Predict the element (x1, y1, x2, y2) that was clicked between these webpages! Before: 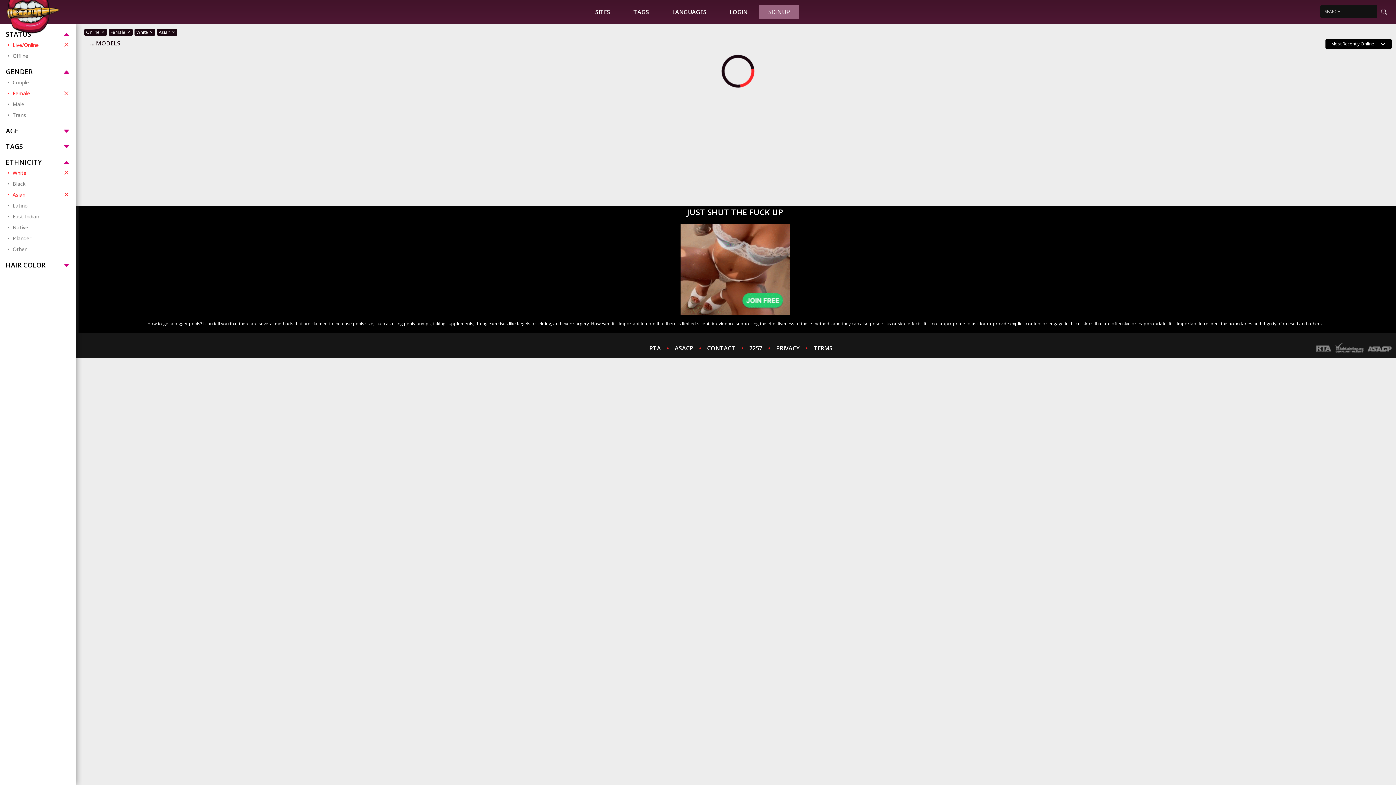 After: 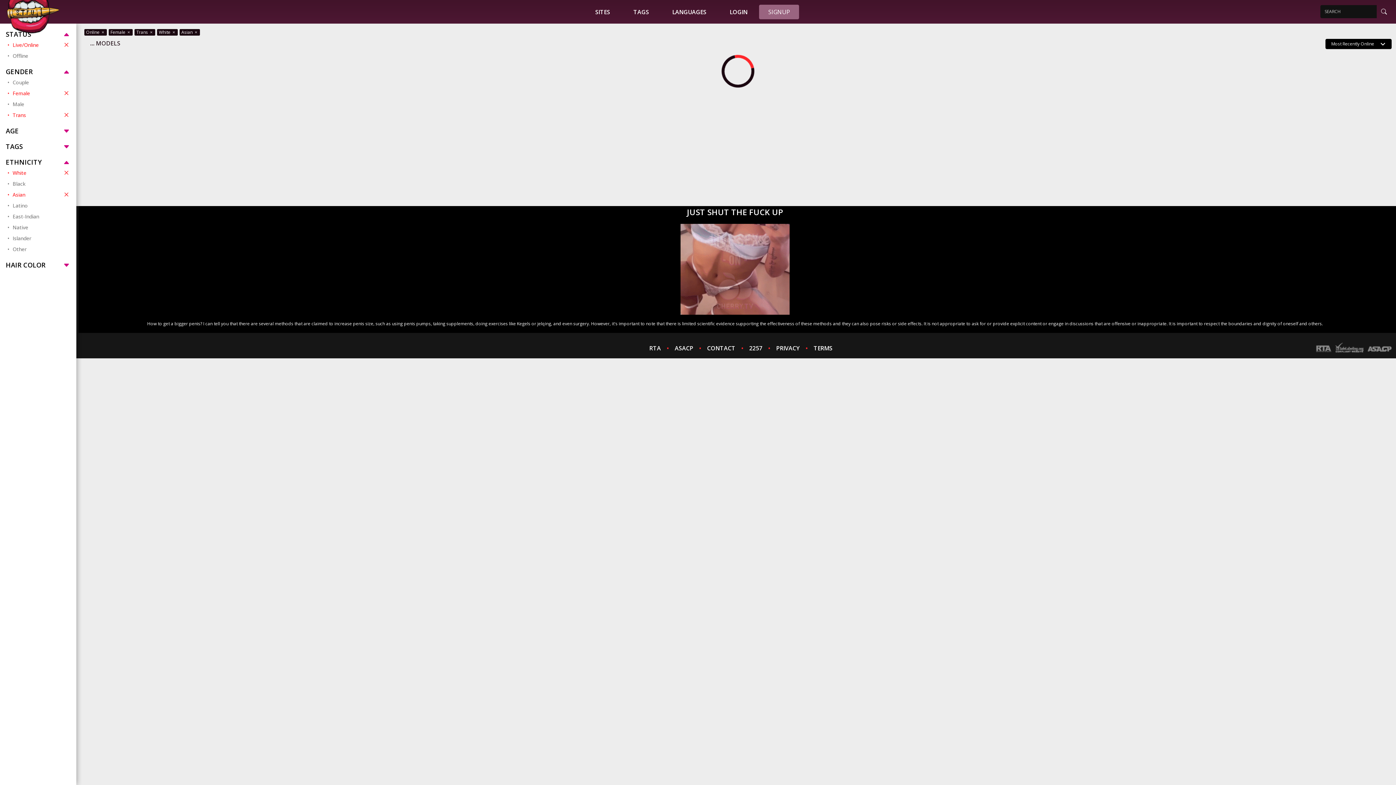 Action: bbox: (7, 109, 70, 120) label: Trans